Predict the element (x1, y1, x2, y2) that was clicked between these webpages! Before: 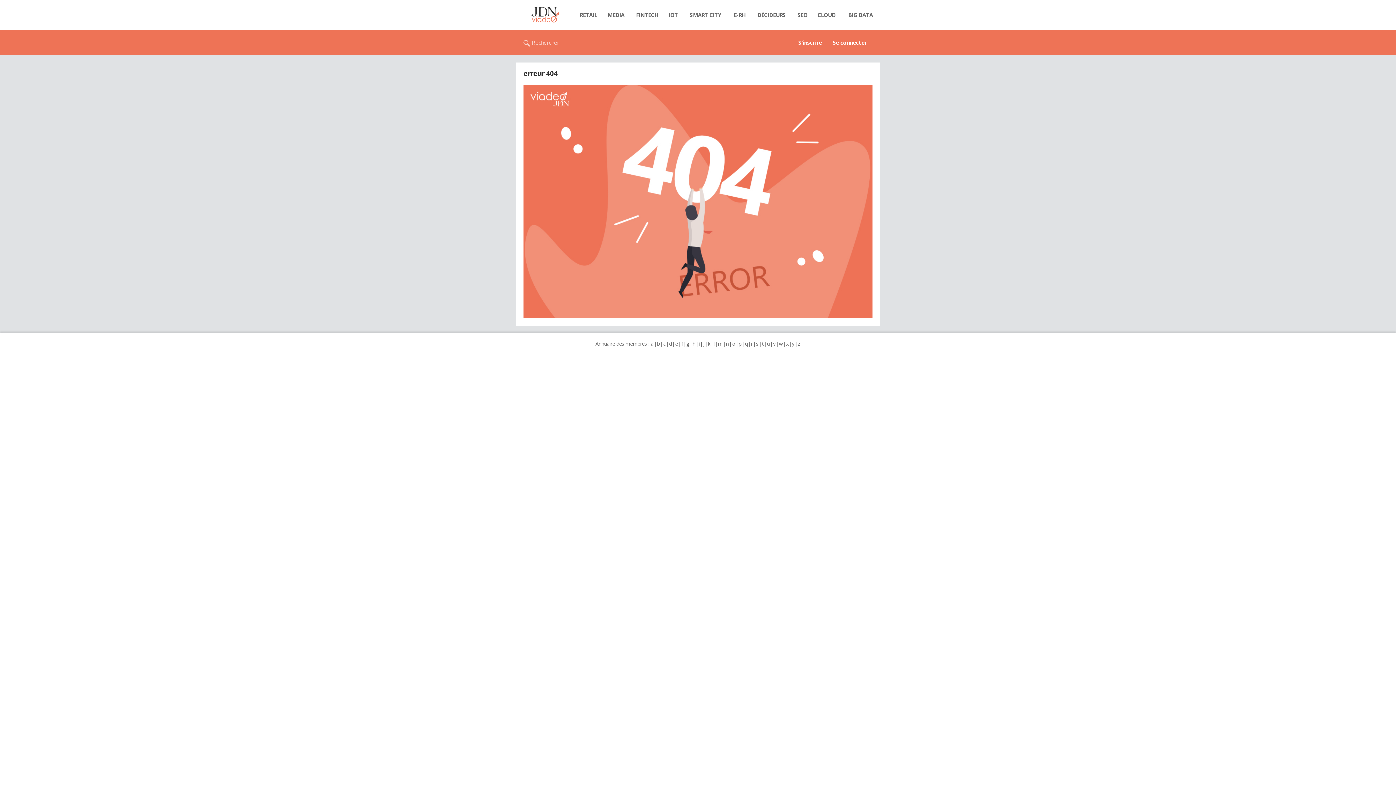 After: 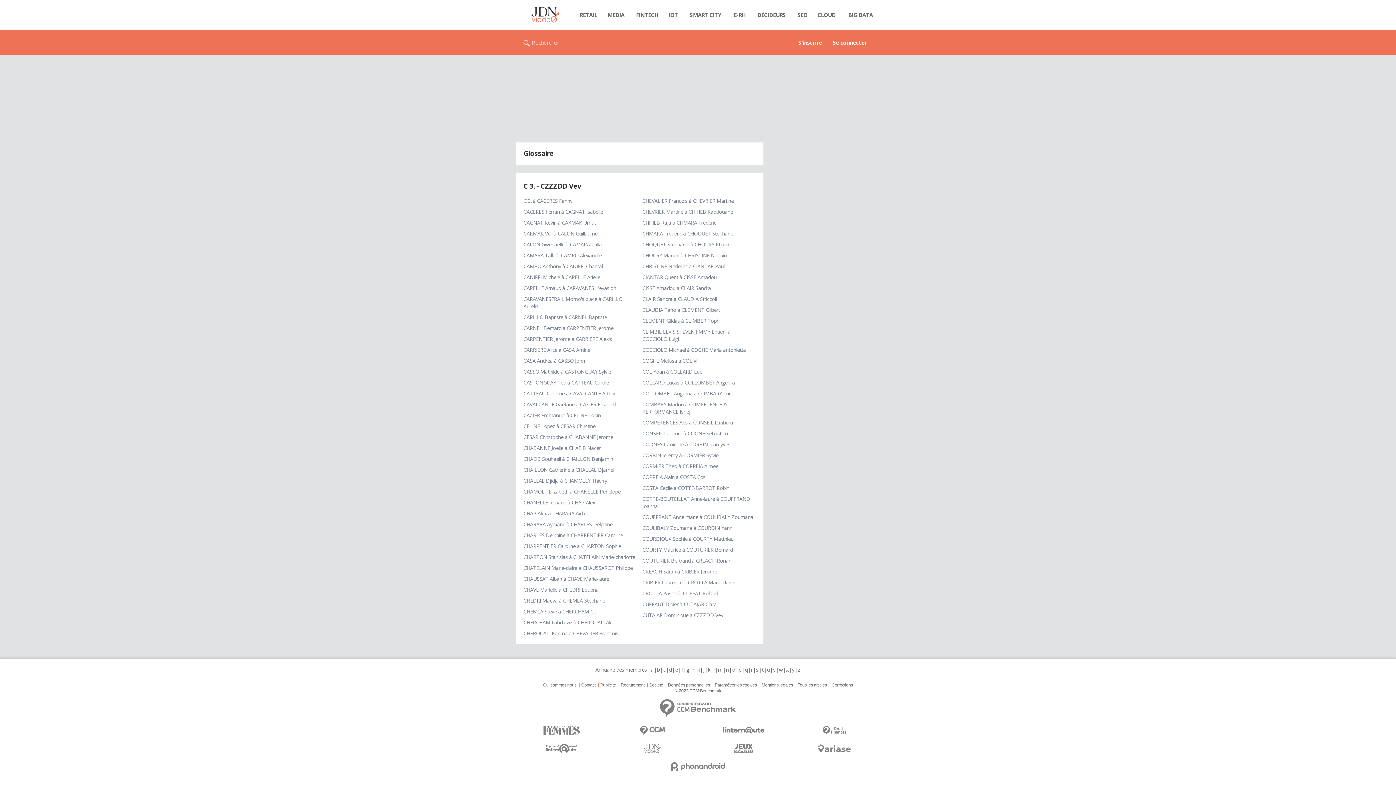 Action: label: c bbox: (663, 340, 666, 347)